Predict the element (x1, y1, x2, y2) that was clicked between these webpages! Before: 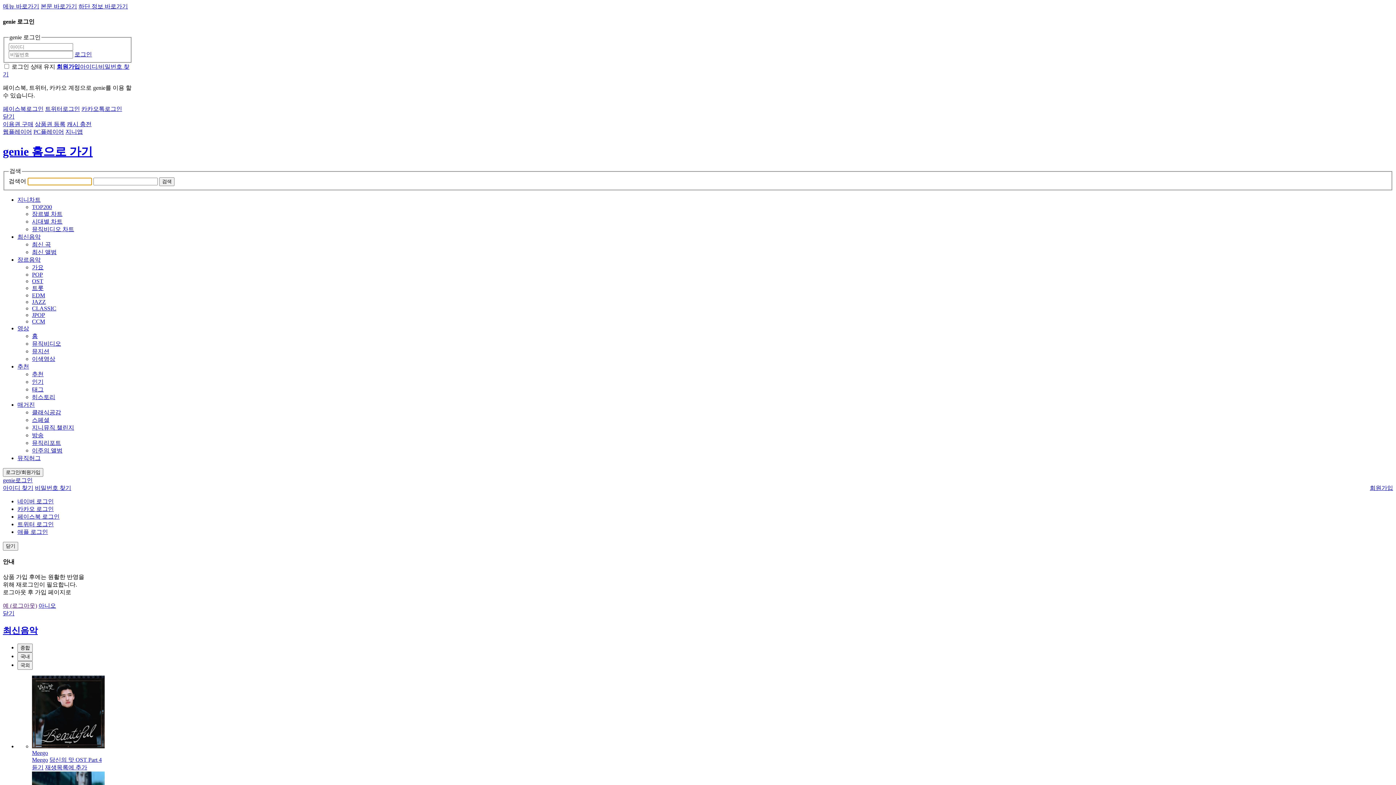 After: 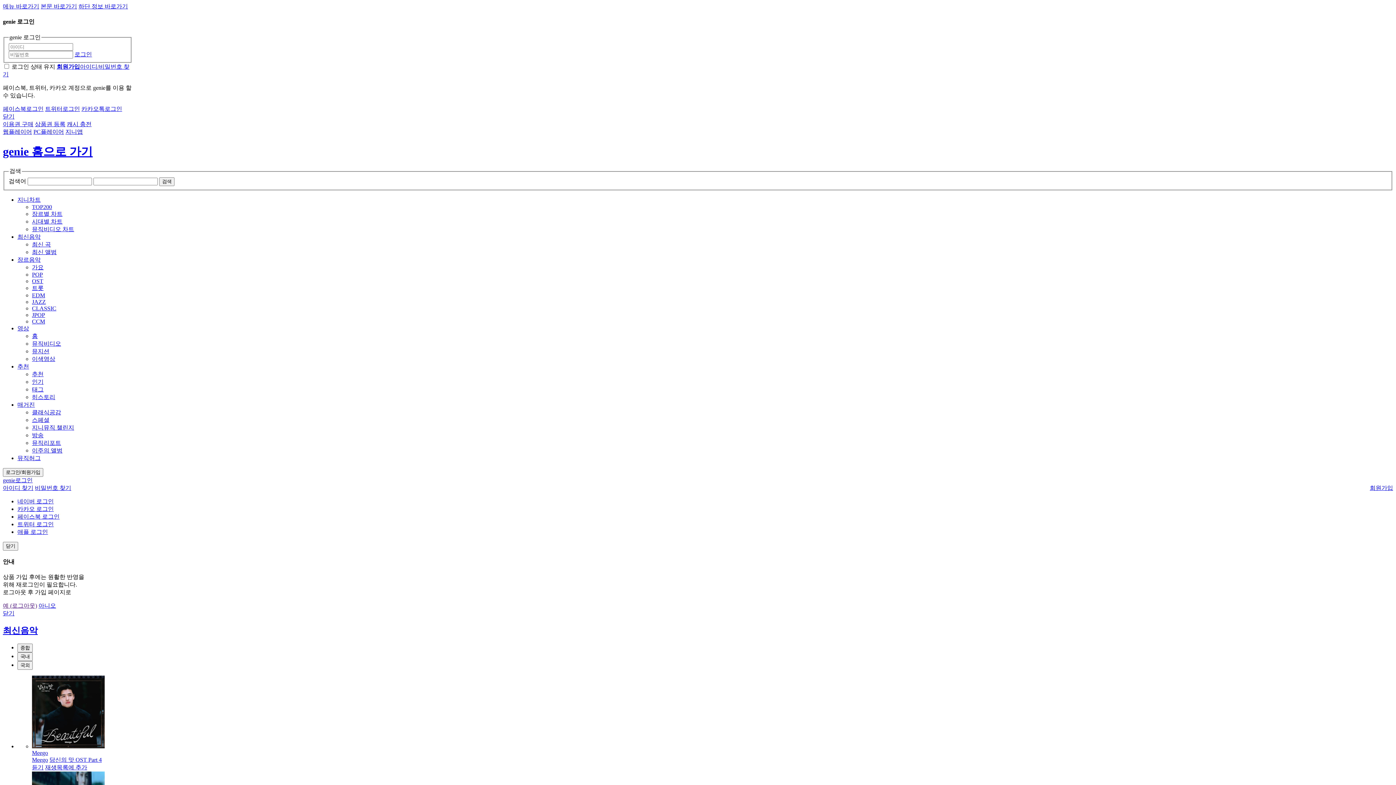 Action: label: 카카오톡로그인 bbox: (81, 105, 122, 112)